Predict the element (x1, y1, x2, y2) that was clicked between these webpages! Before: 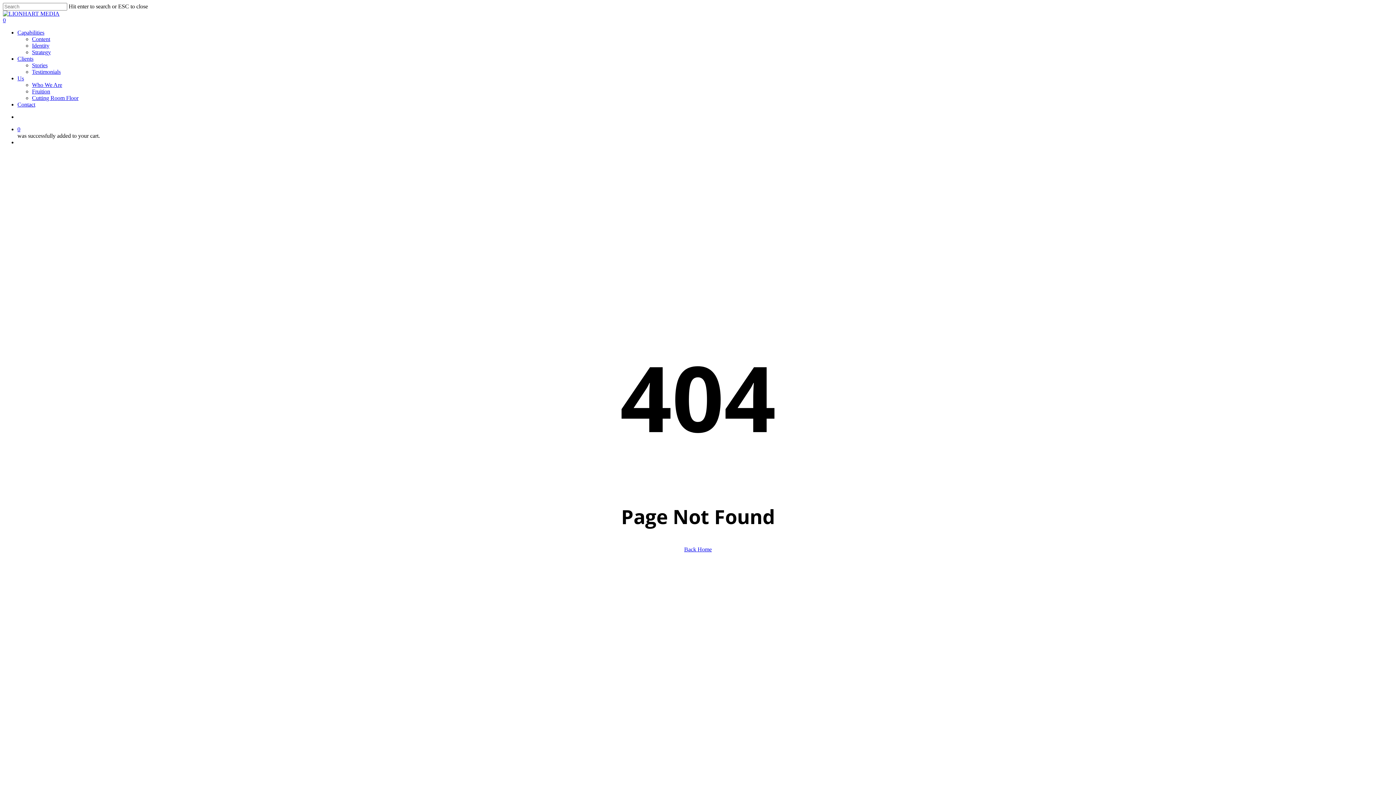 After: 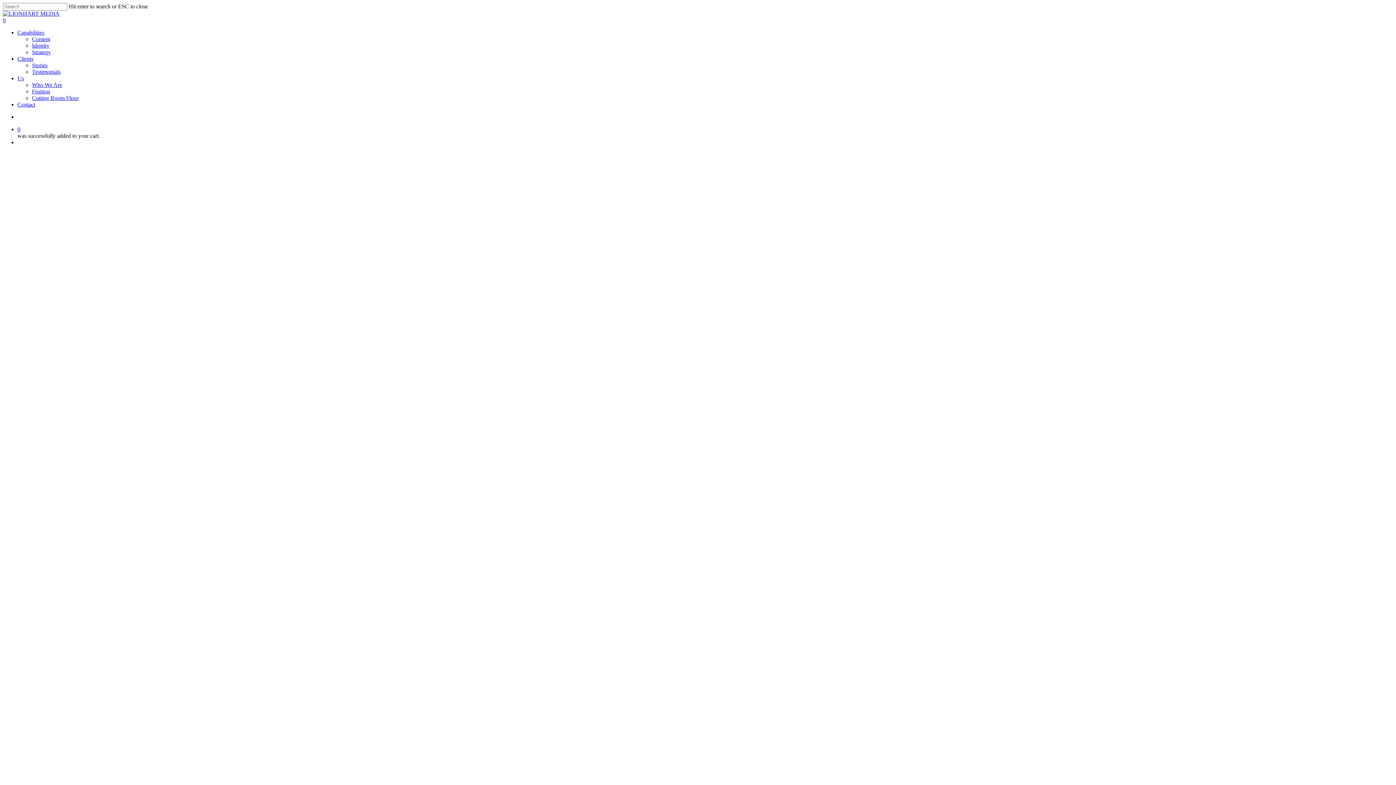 Action: bbox: (17, 101, 35, 107) label: Contact